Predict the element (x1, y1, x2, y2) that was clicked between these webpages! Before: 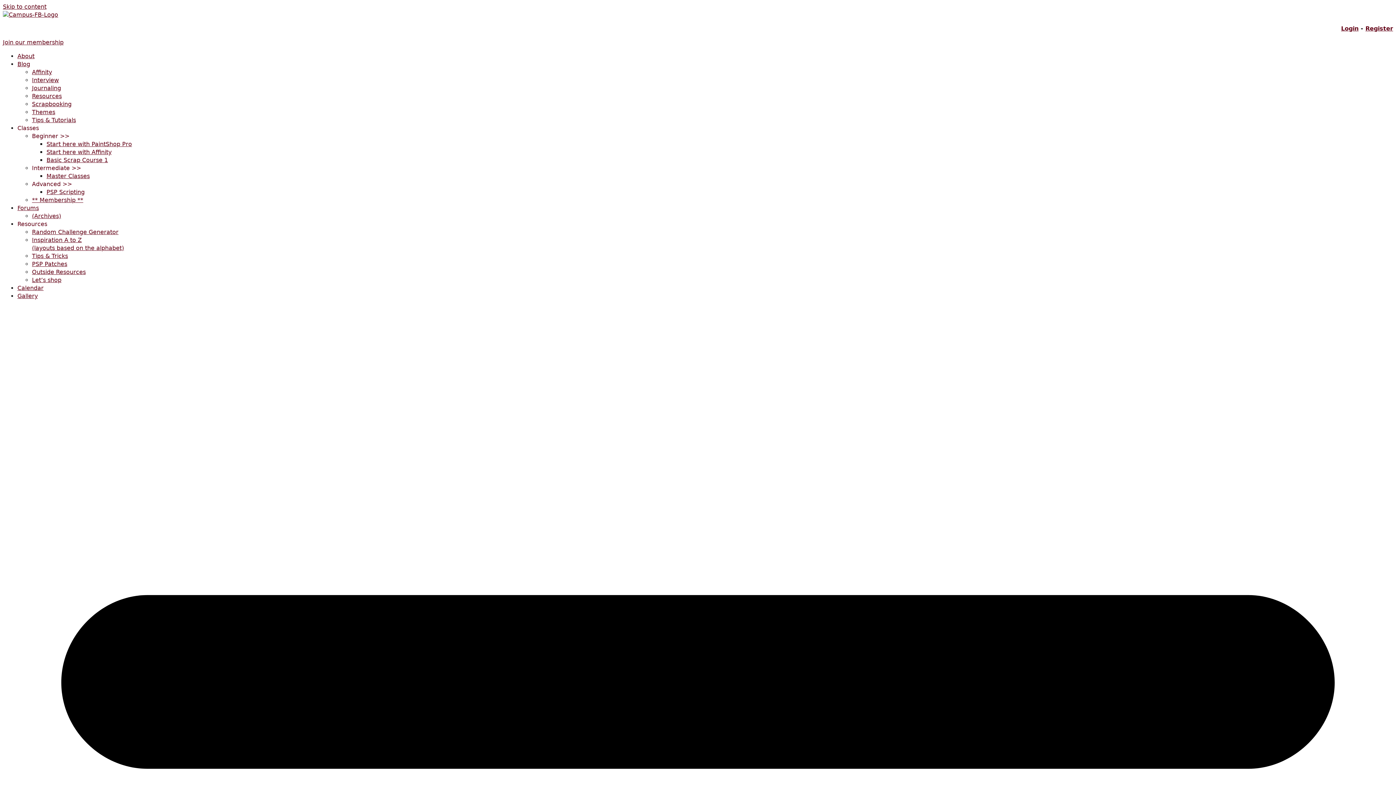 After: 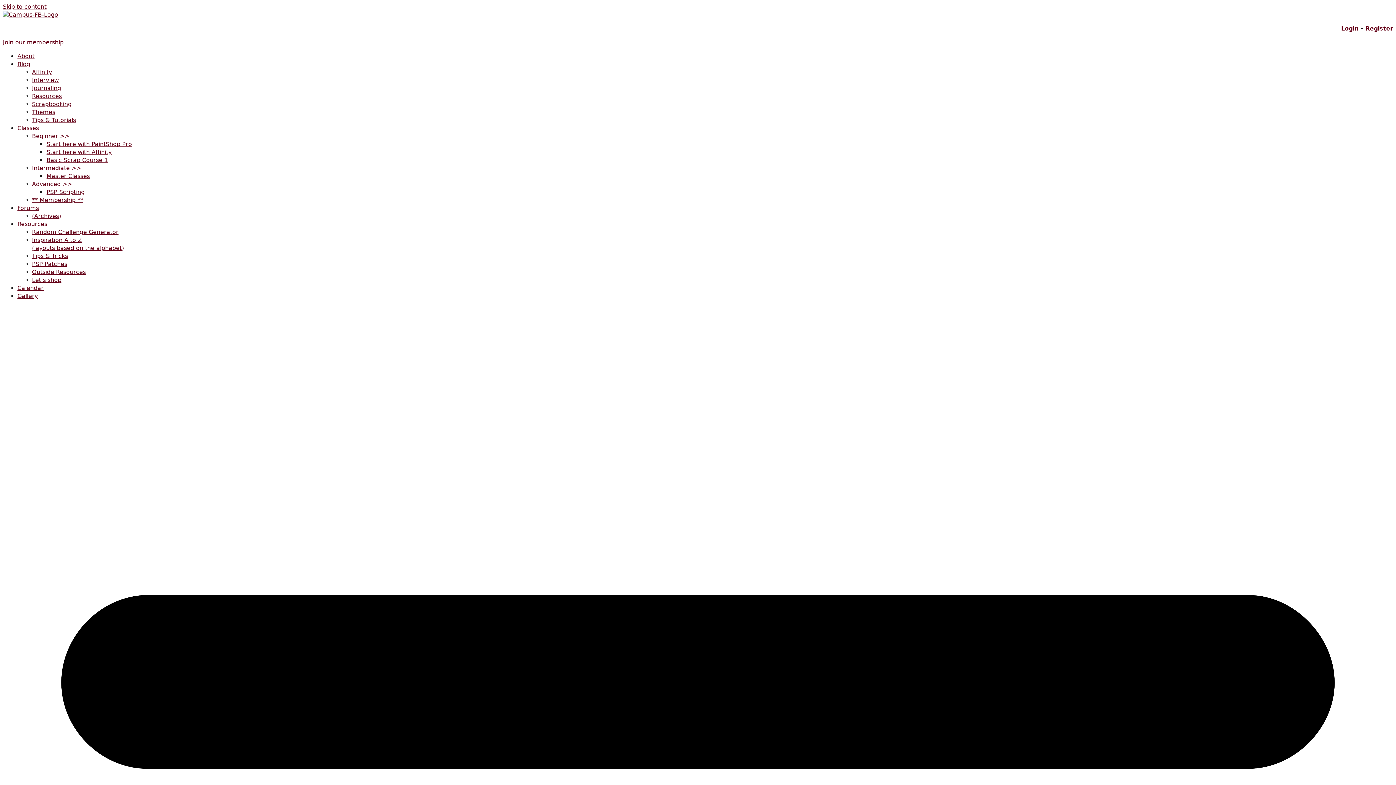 Action: bbox: (32, 116, 76, 123) label: Tips & Tutorials